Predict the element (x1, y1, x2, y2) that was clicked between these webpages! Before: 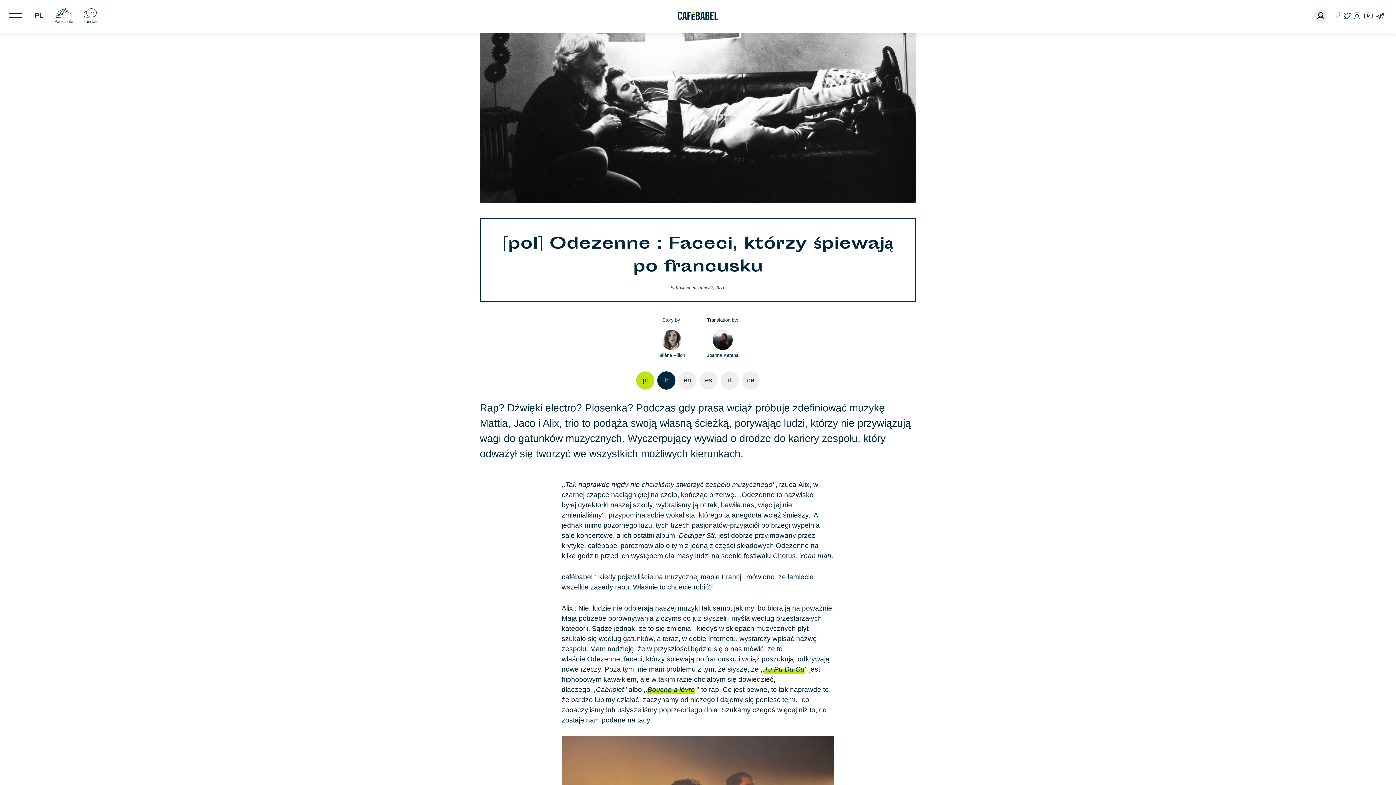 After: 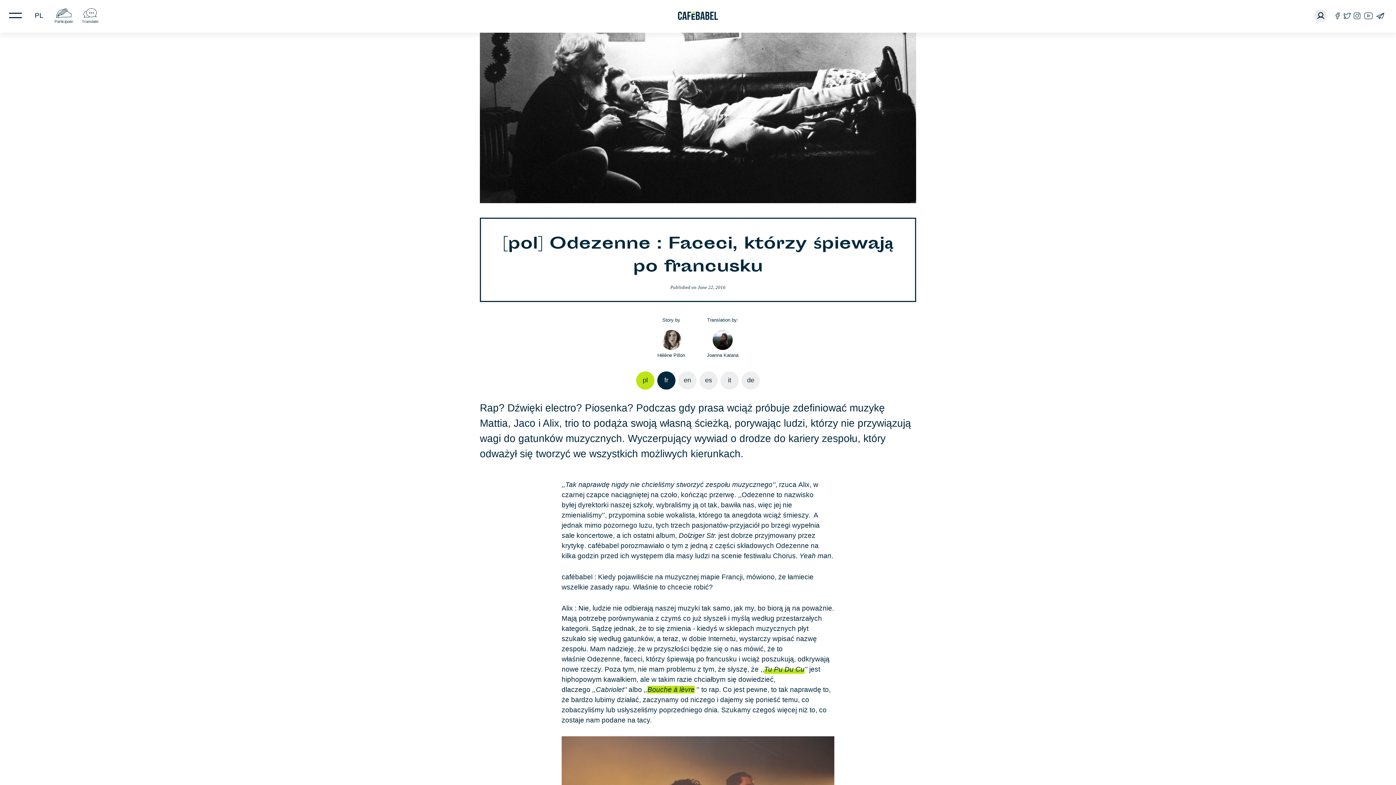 Action: bbox: (647, 686, 694, 694) label: Bouche à lèvre